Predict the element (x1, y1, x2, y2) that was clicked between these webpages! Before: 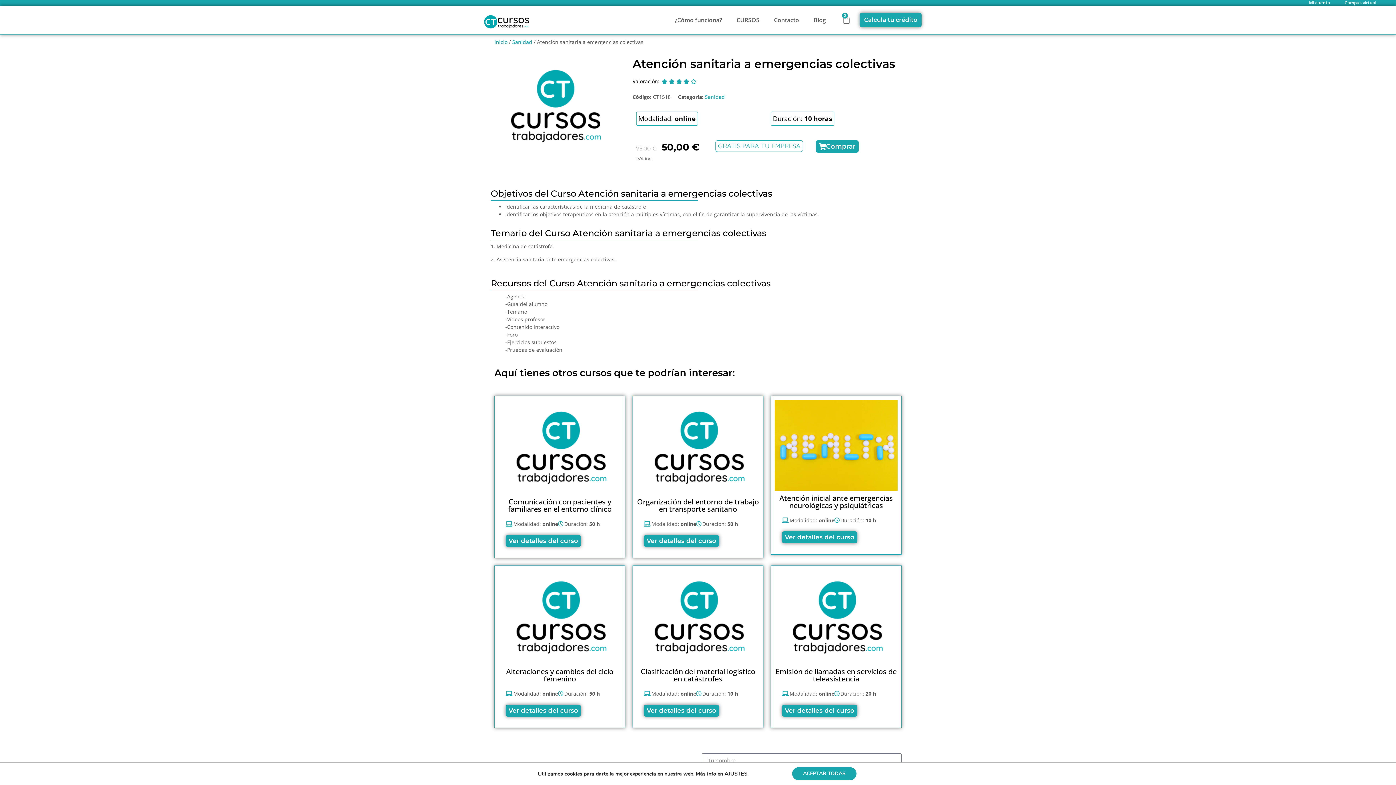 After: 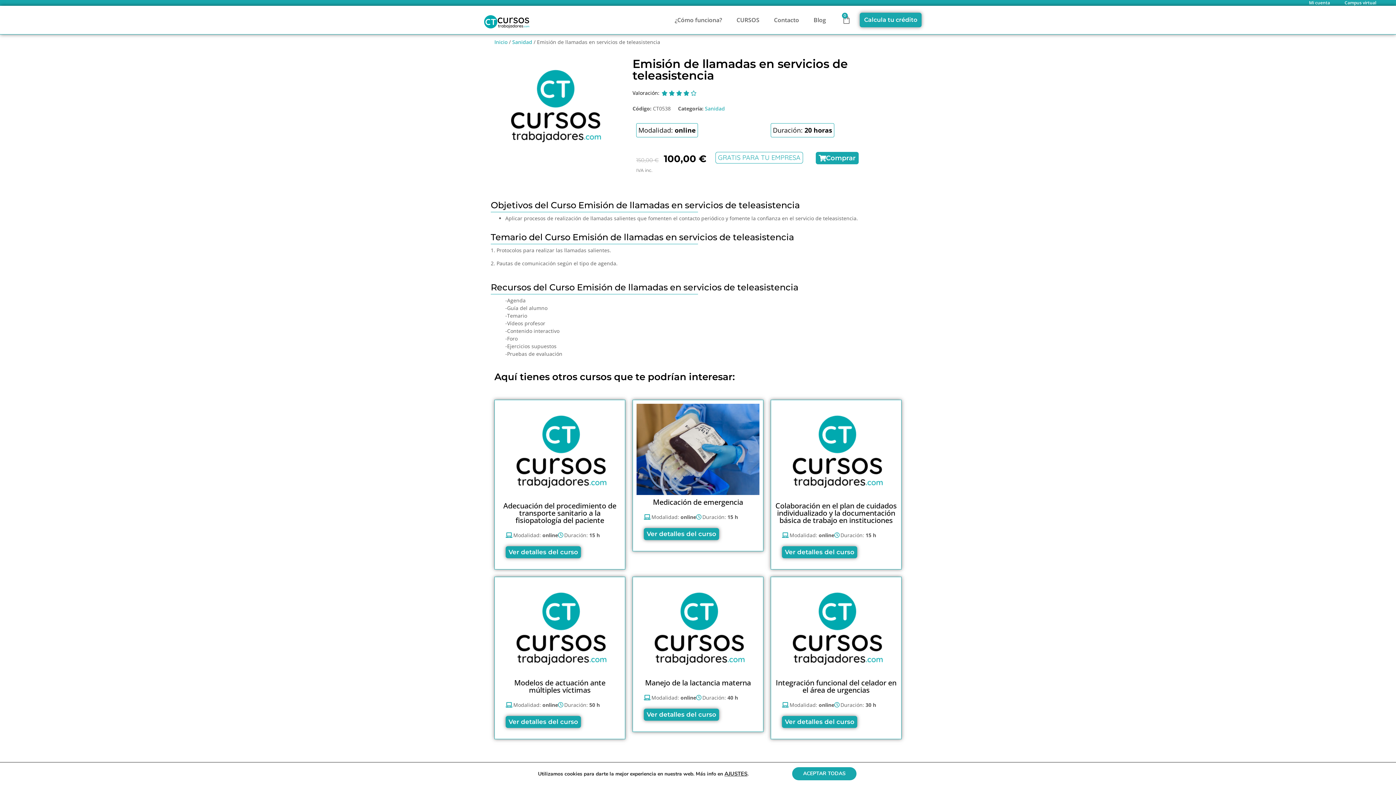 Action: bbox: (775, 666, 896, 683) label: Emisión de llamadas en servicios de teleasistencia